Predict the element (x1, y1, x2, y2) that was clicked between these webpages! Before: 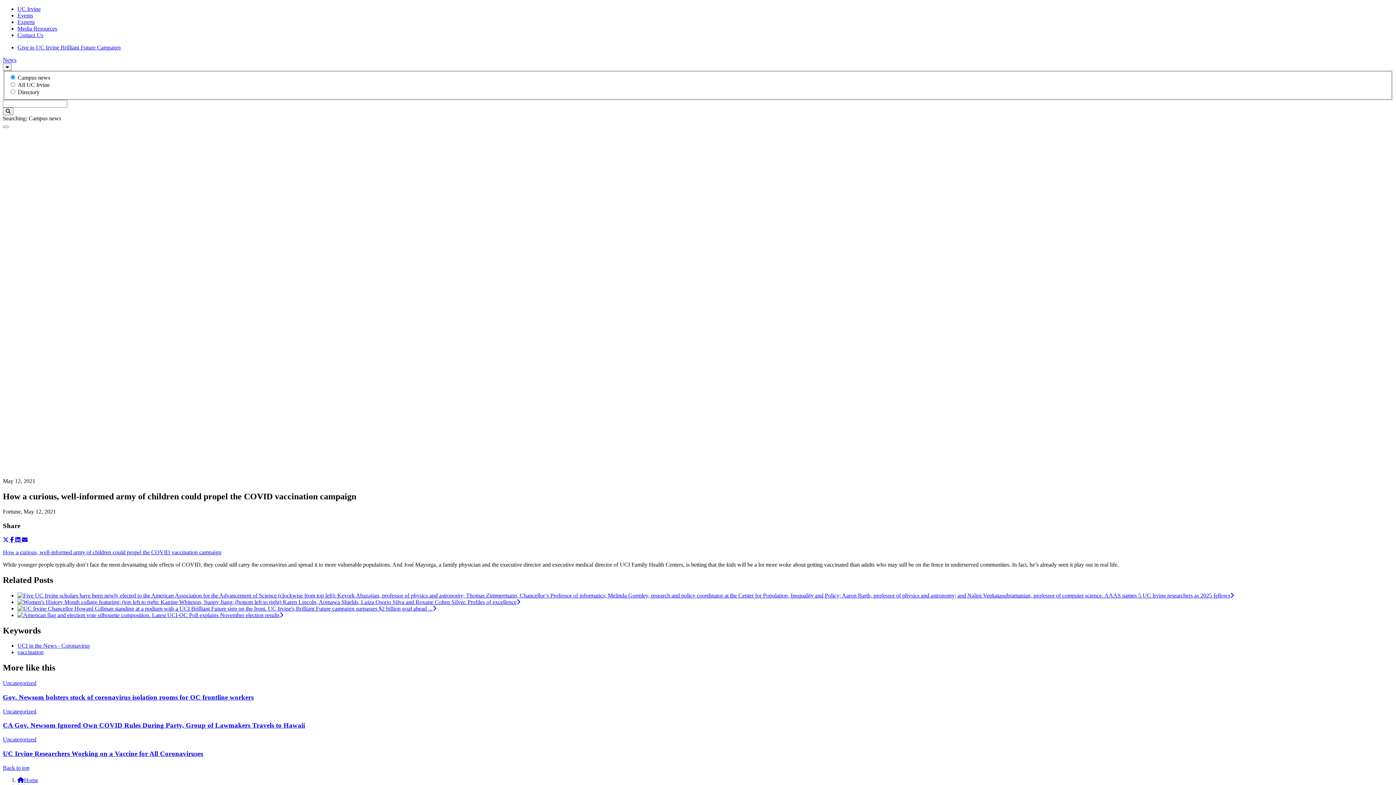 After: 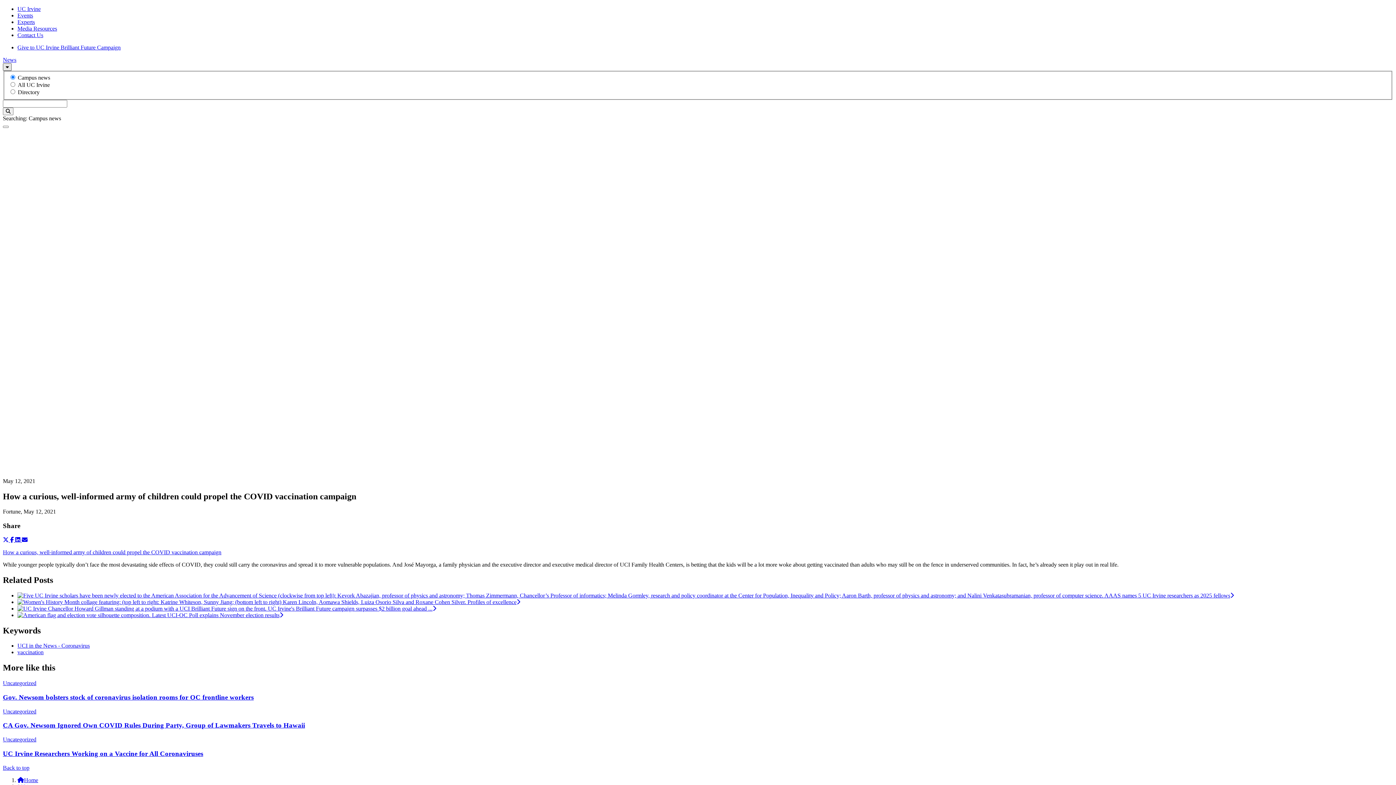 Action: bbox: (2, 63, 11, 70) label: Select search type